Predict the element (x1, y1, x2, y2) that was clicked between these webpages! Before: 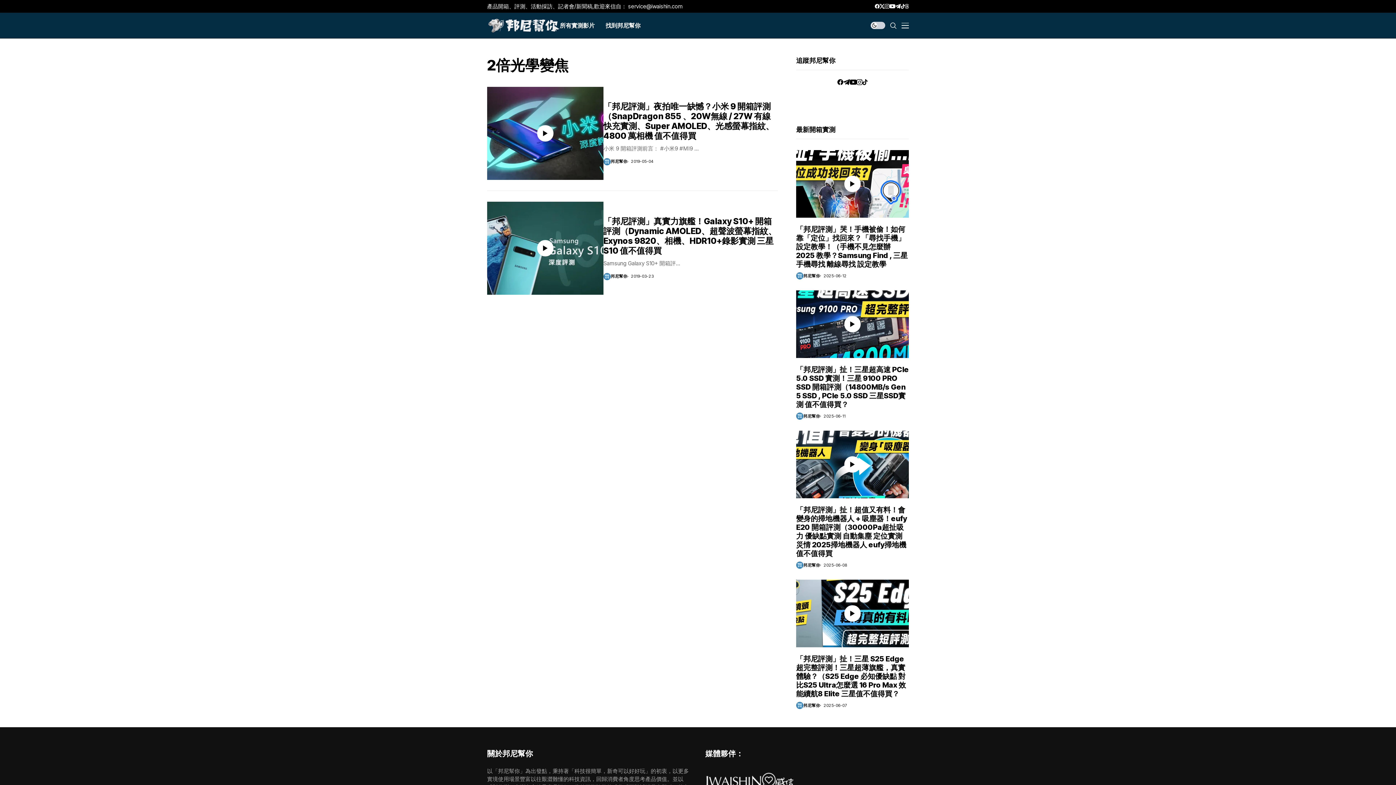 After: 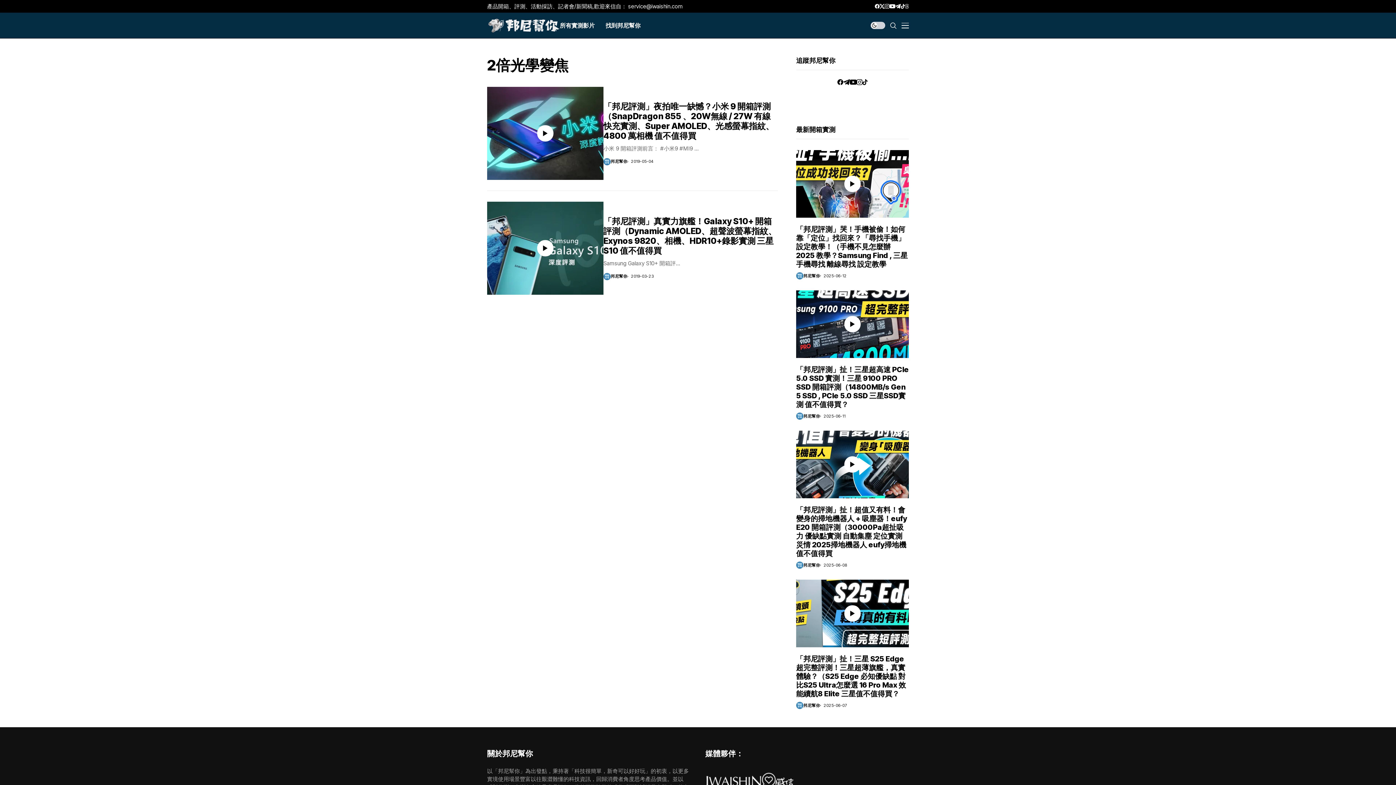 Action: label: threads bbox: (905, 4, 909, 8)